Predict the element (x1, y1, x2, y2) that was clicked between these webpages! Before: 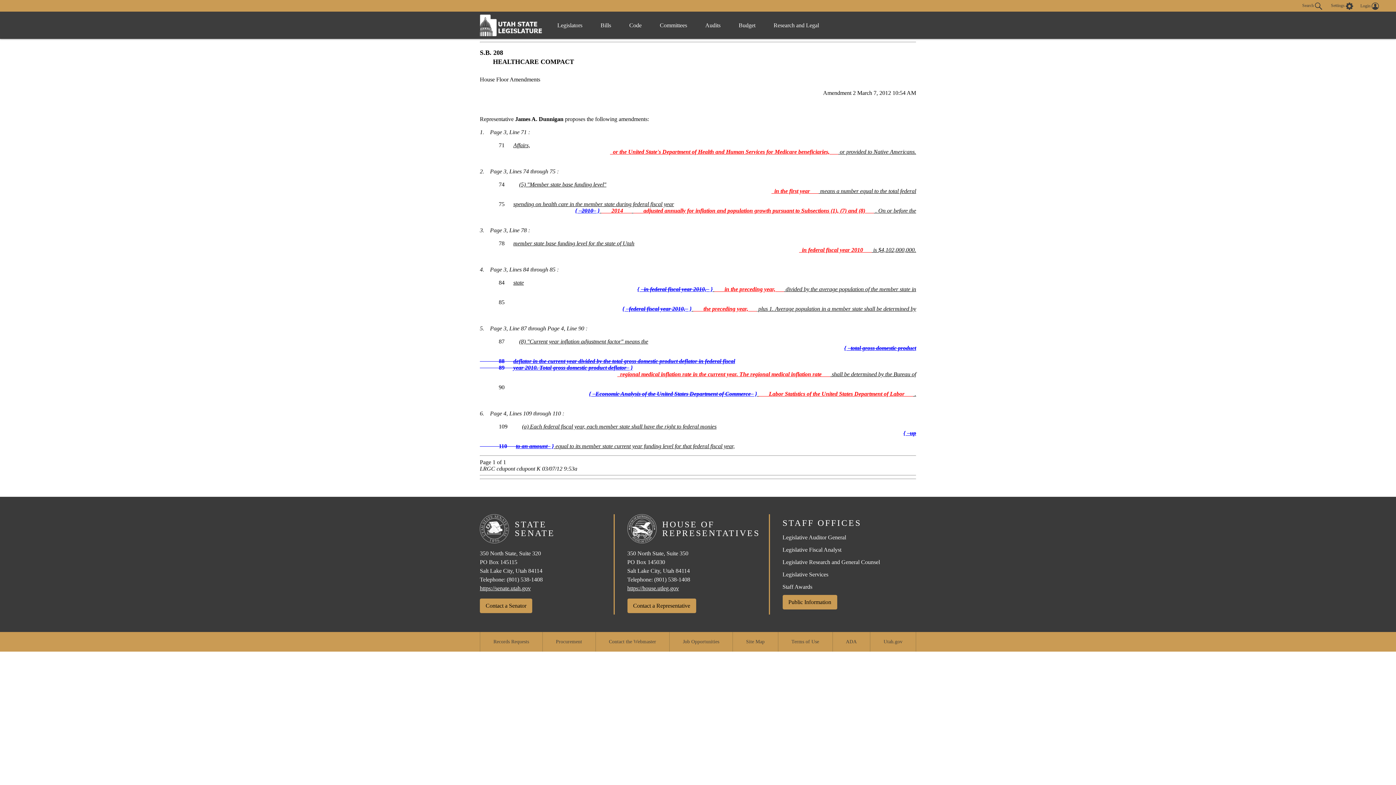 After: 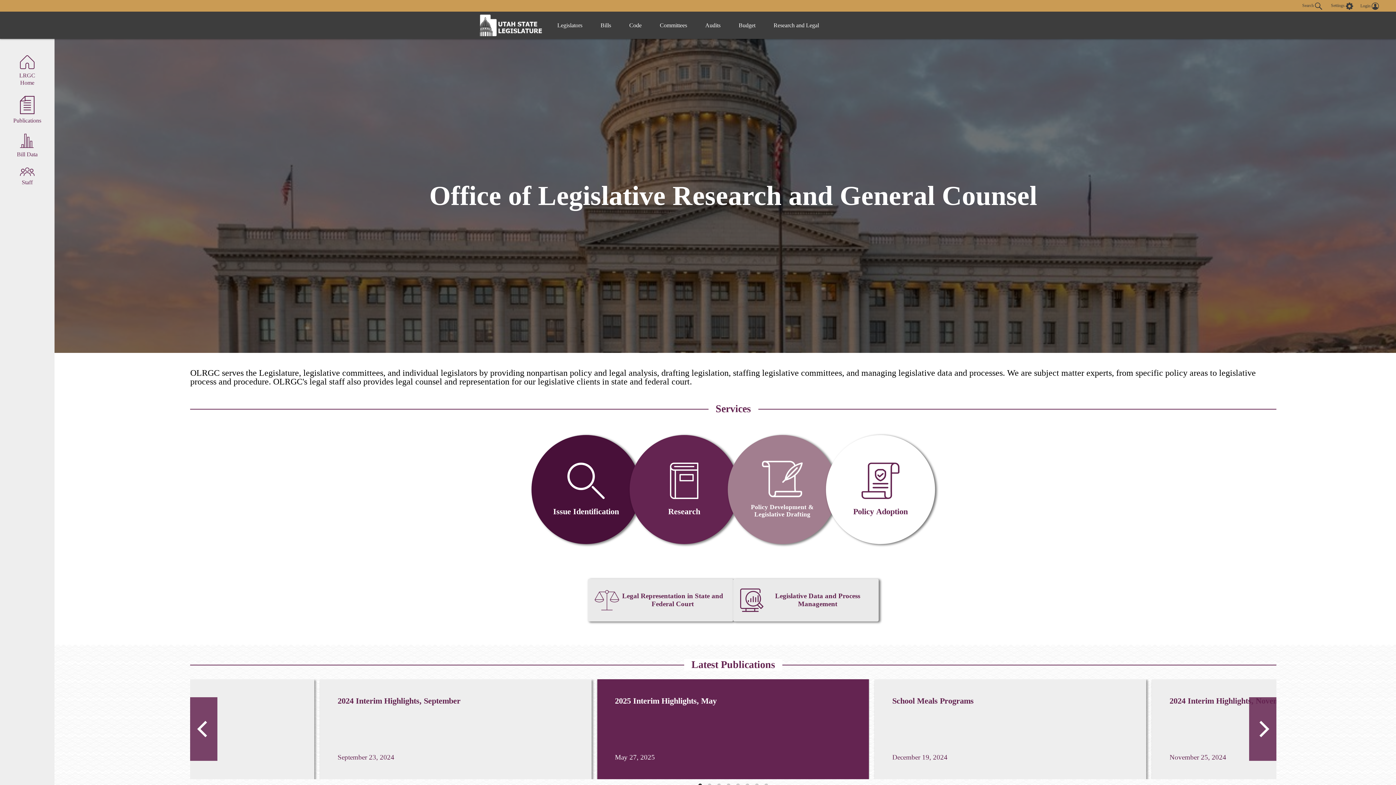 Action: bbox: (764, 14, 828, 36) label: Research and Legal